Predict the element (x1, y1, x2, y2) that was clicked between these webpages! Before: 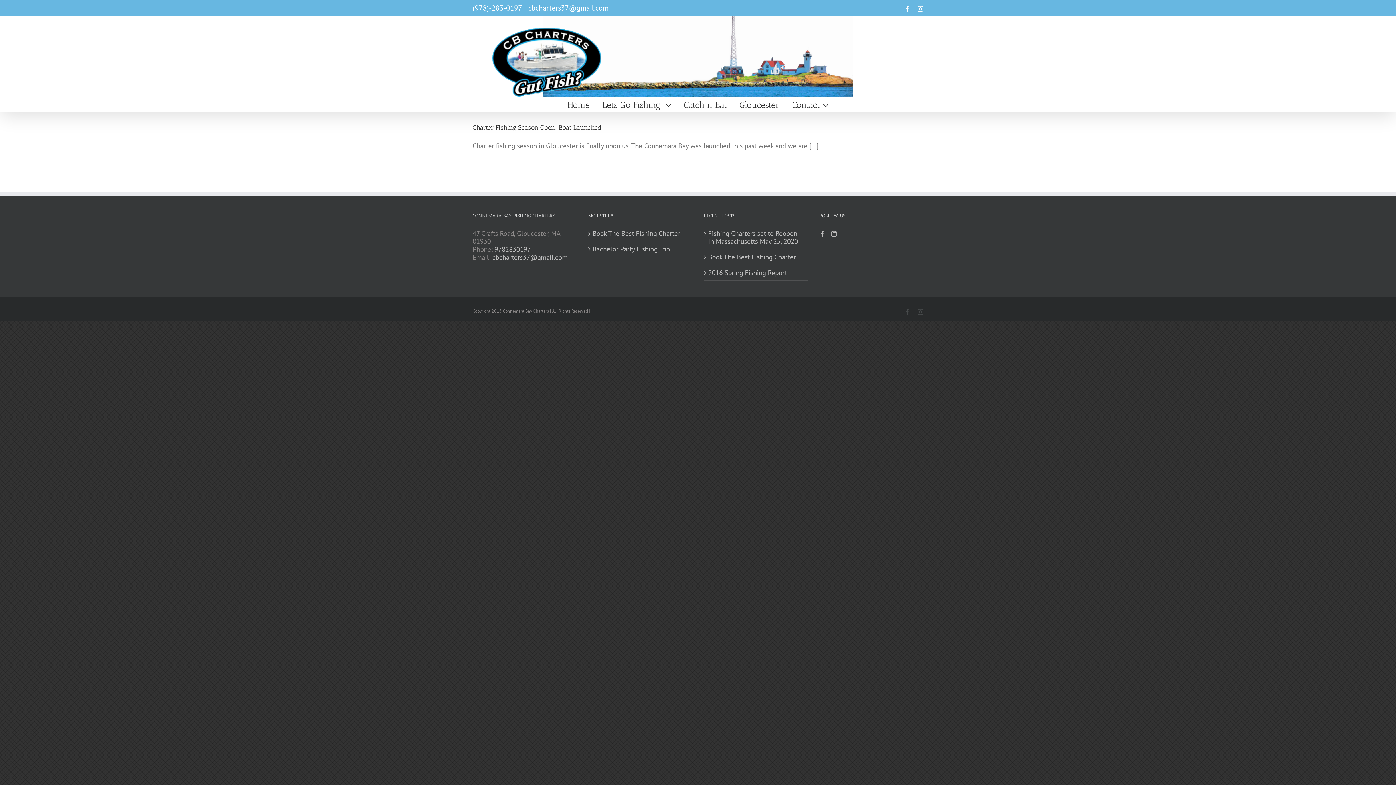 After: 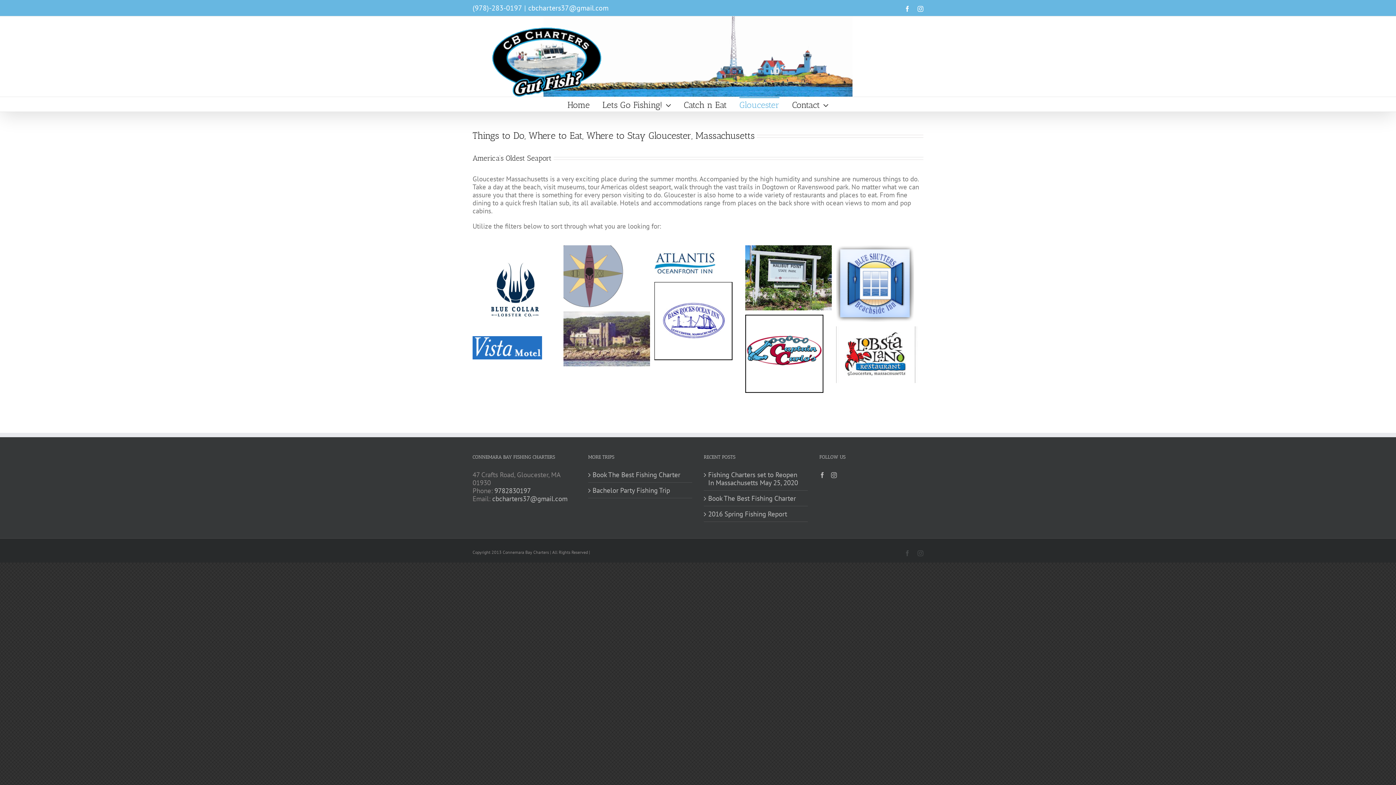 Action: label: Gloucester bbox: (739, 97, 779, 111)